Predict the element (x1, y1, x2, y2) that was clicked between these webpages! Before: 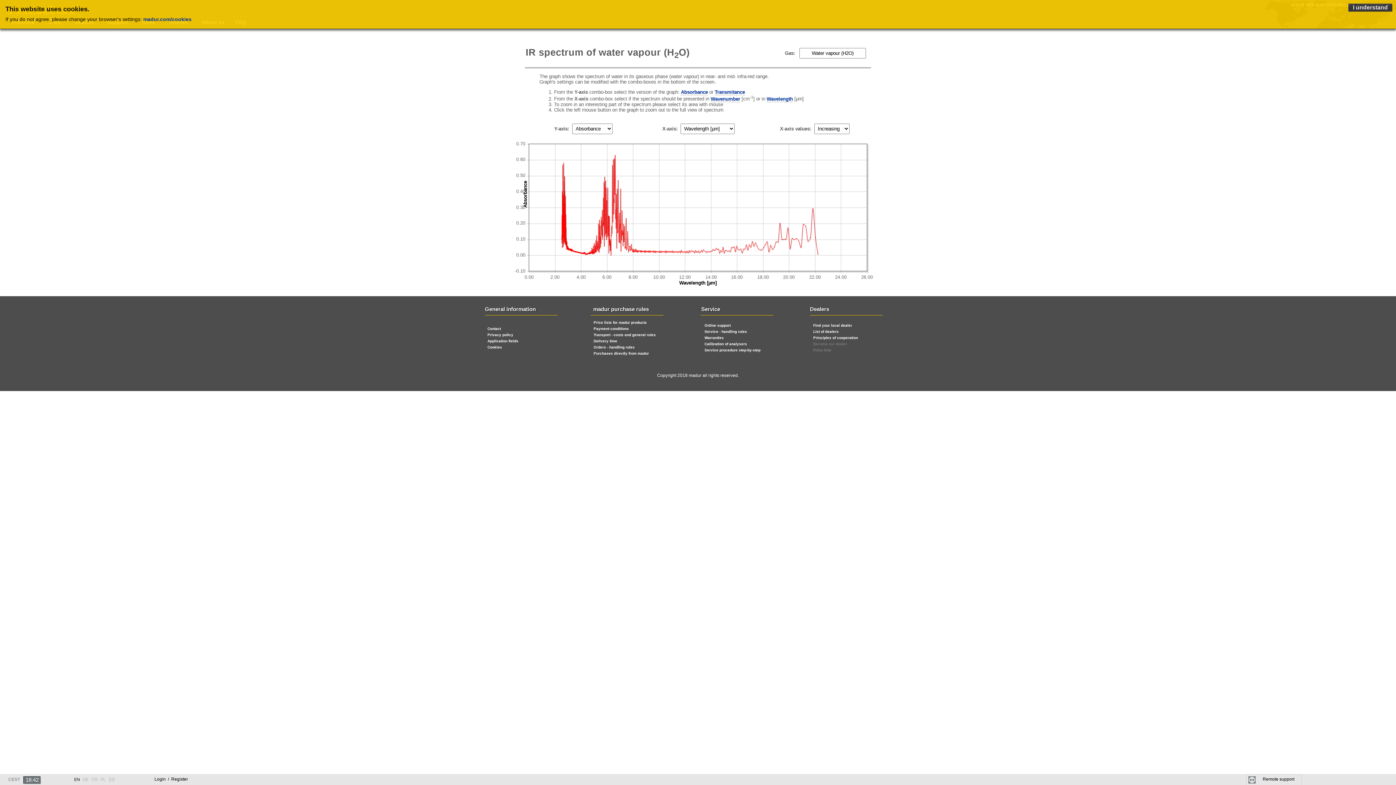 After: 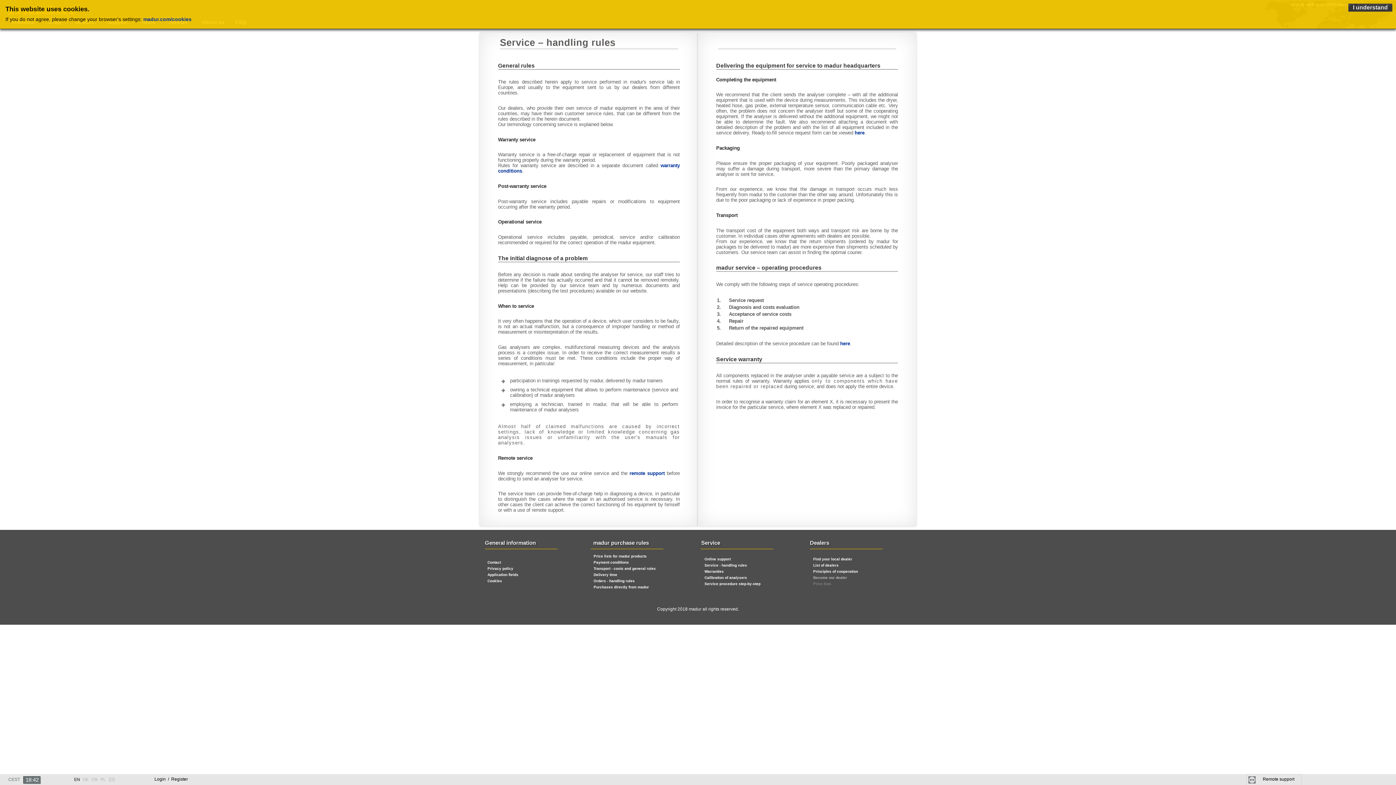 Action: bbox: (704, 329, 747, 333) label: Service - handling rules